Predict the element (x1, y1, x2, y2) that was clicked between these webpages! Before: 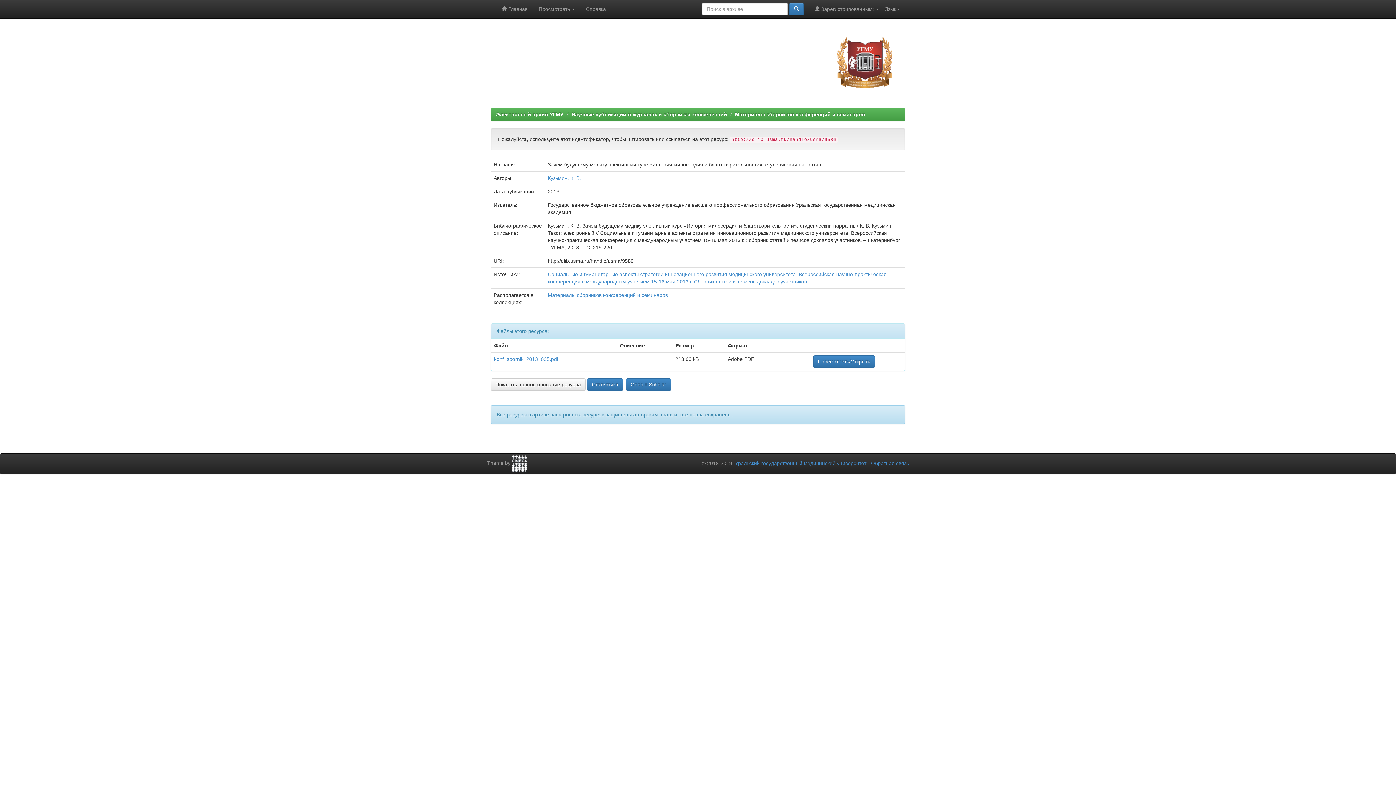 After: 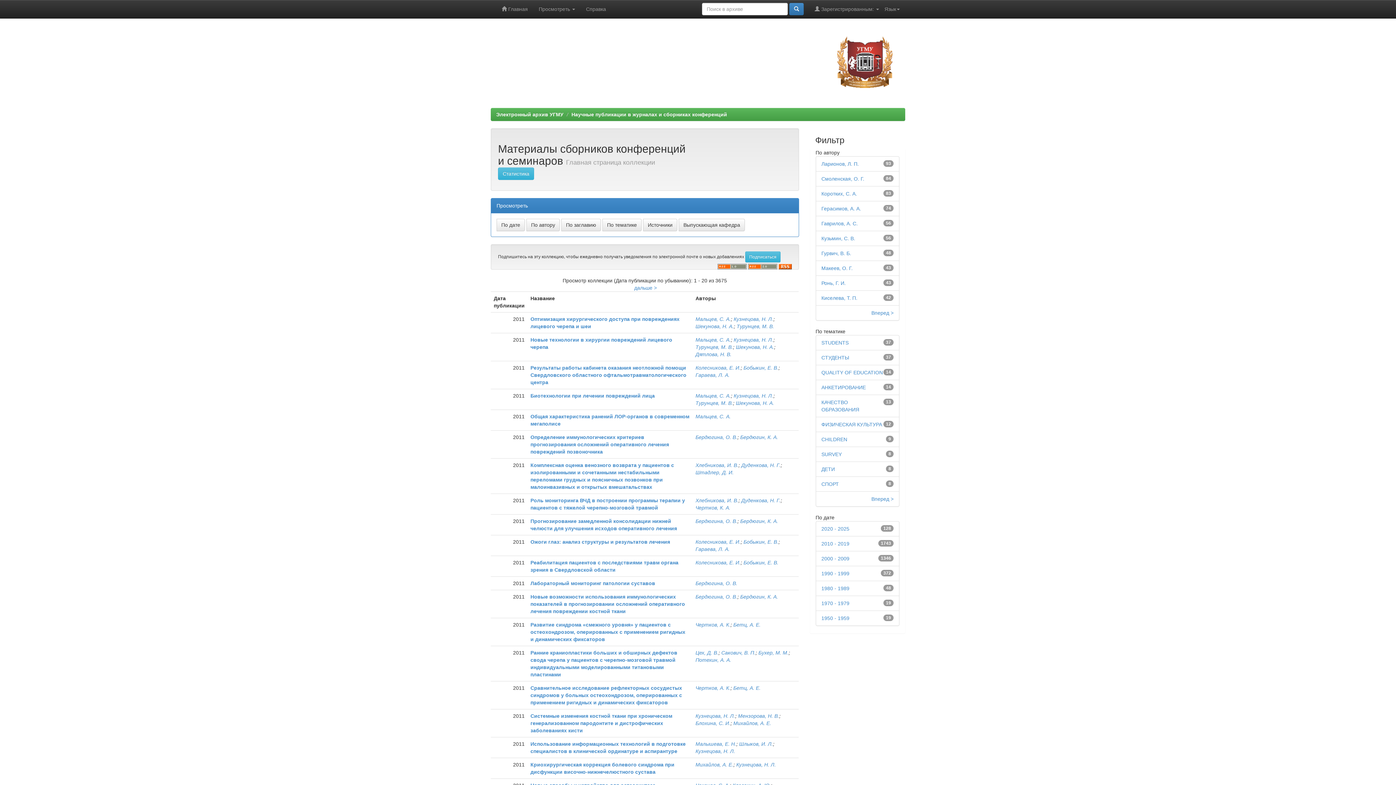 Action: label: Материалы сборников конференций и семинаров bbox: (735, 111, 865, 117)